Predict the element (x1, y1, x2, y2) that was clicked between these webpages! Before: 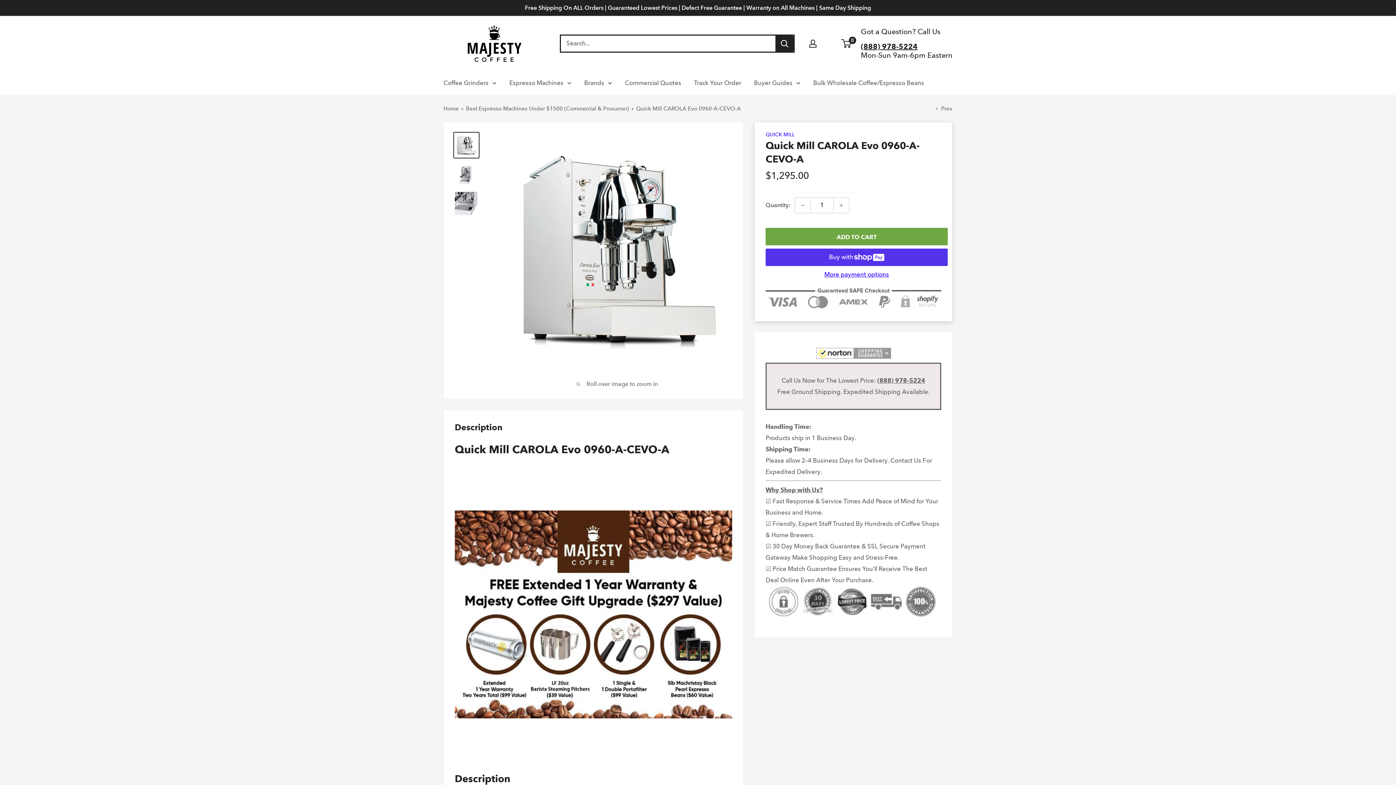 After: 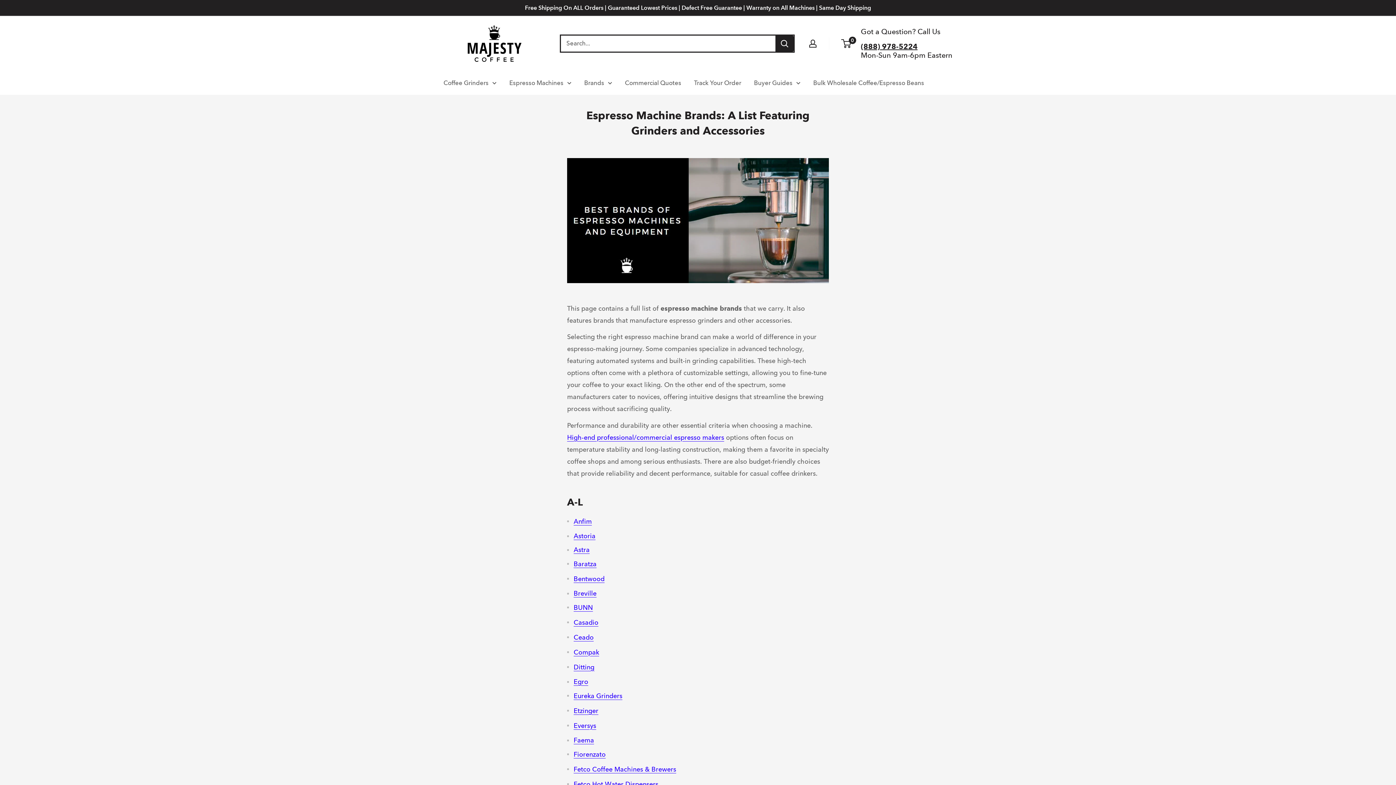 Action: label: Brands bbox: (584, 77, 612, 88)